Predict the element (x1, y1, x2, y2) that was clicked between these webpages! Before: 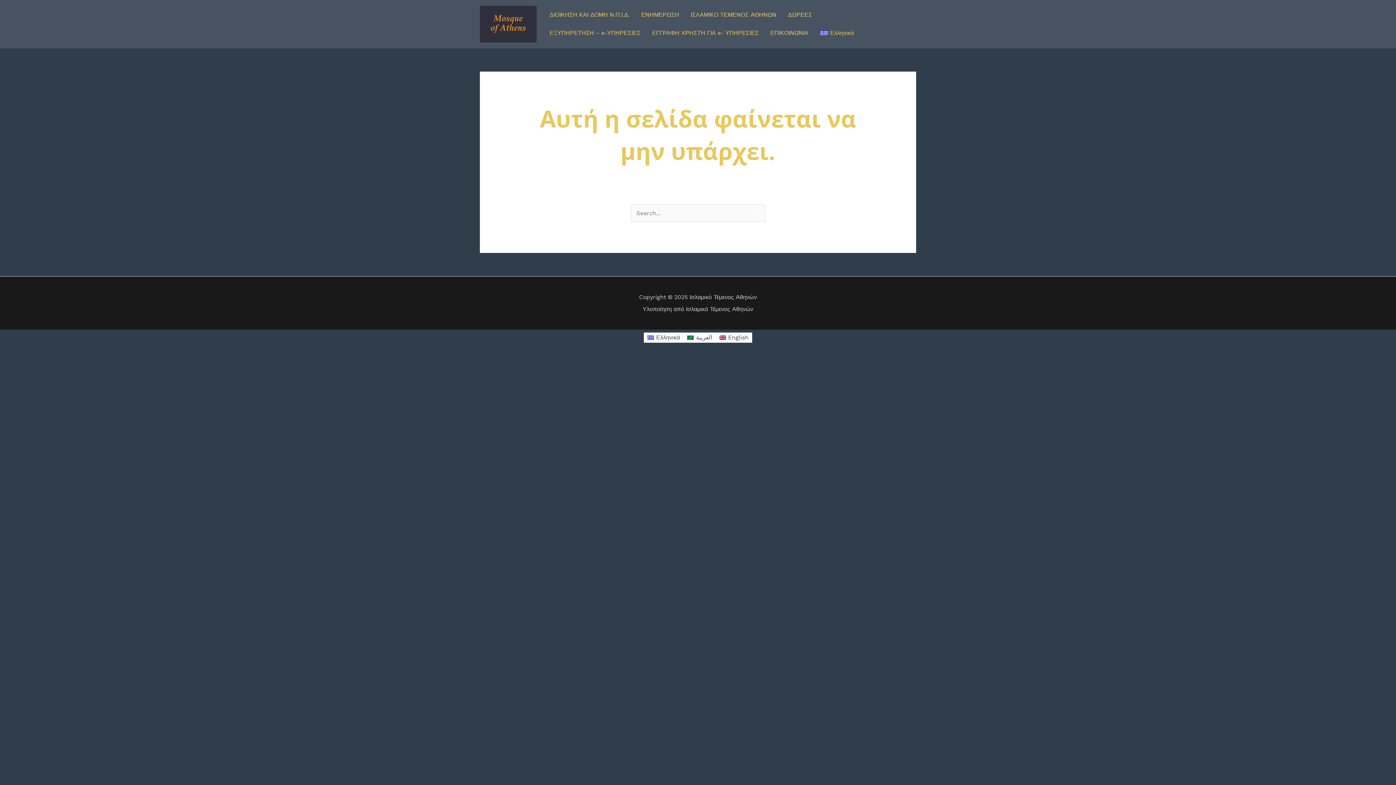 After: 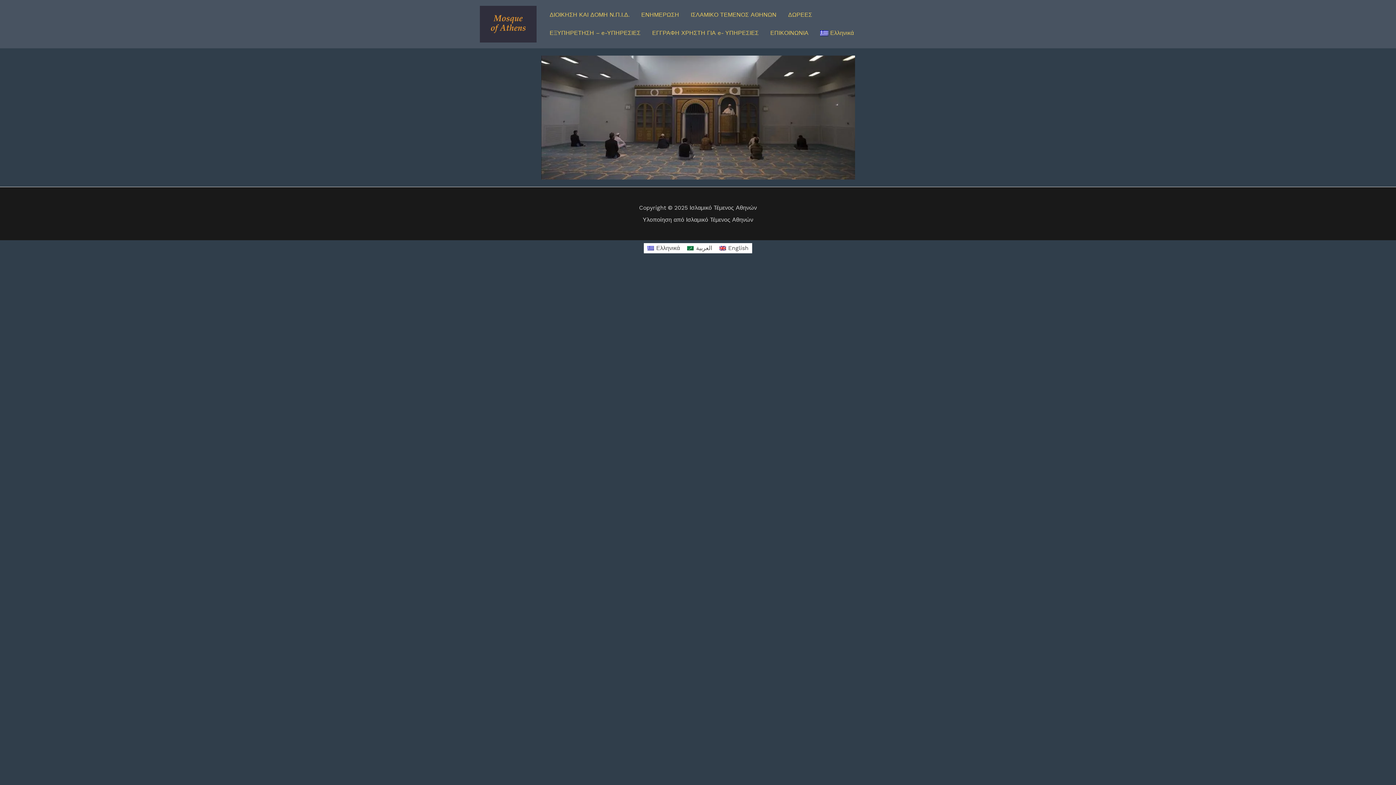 Action: bbox: (646, 24, 764, 42) label: ΕΓΓΡΑΦΗ ΧΡΗΣΤΗ ΓΙΑ e- ΥΠΗΡΕΣΙΕΣ